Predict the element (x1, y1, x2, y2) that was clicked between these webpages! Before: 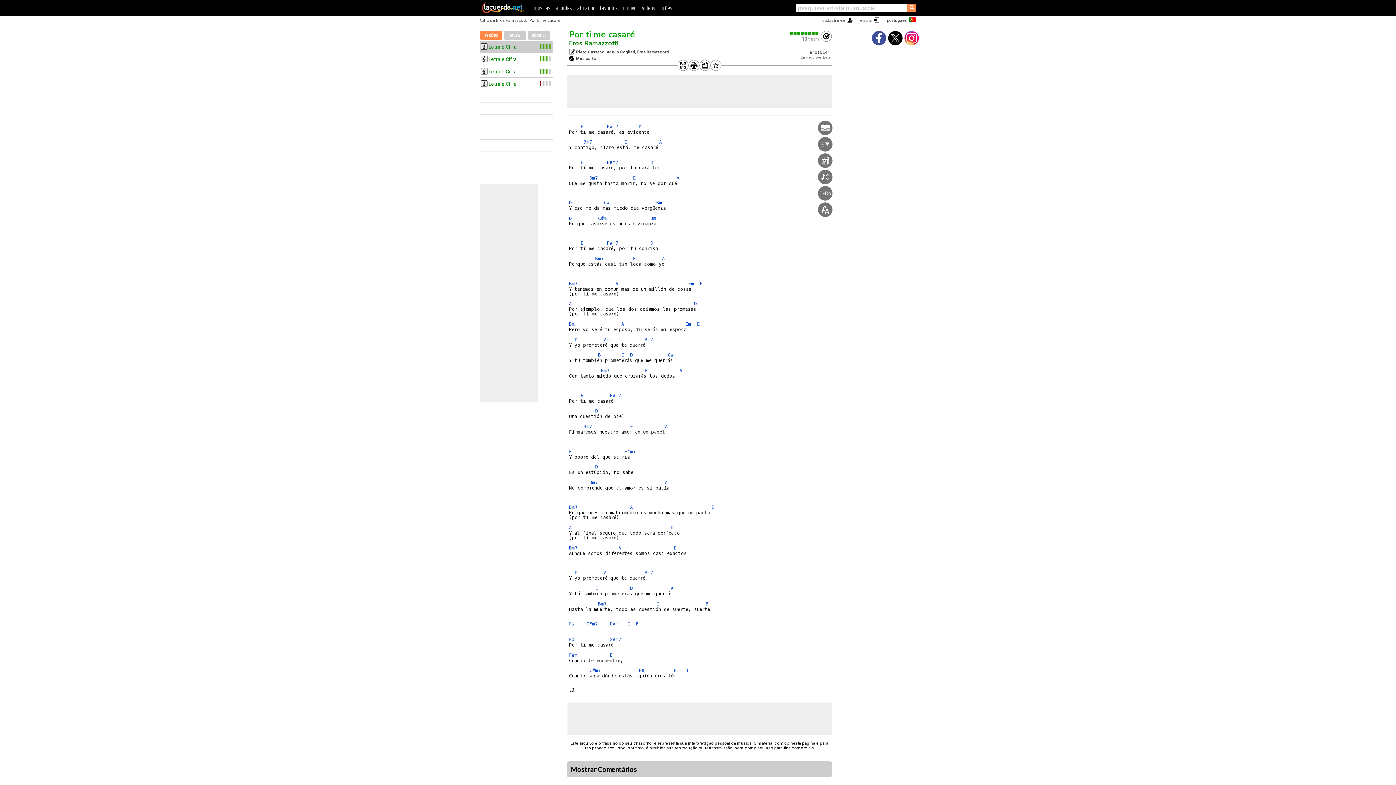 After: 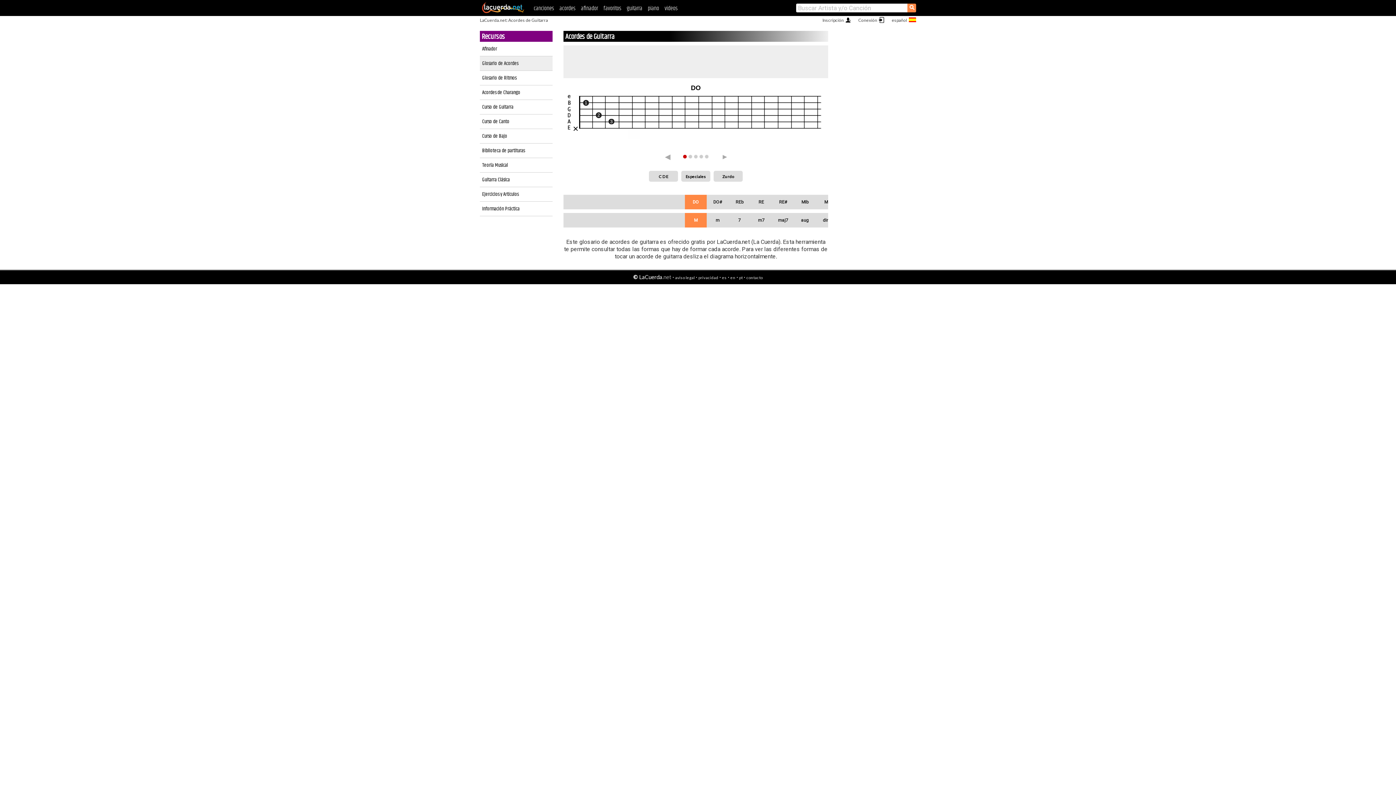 Action: bbox: (556, 4, 572, 13) label: acordes